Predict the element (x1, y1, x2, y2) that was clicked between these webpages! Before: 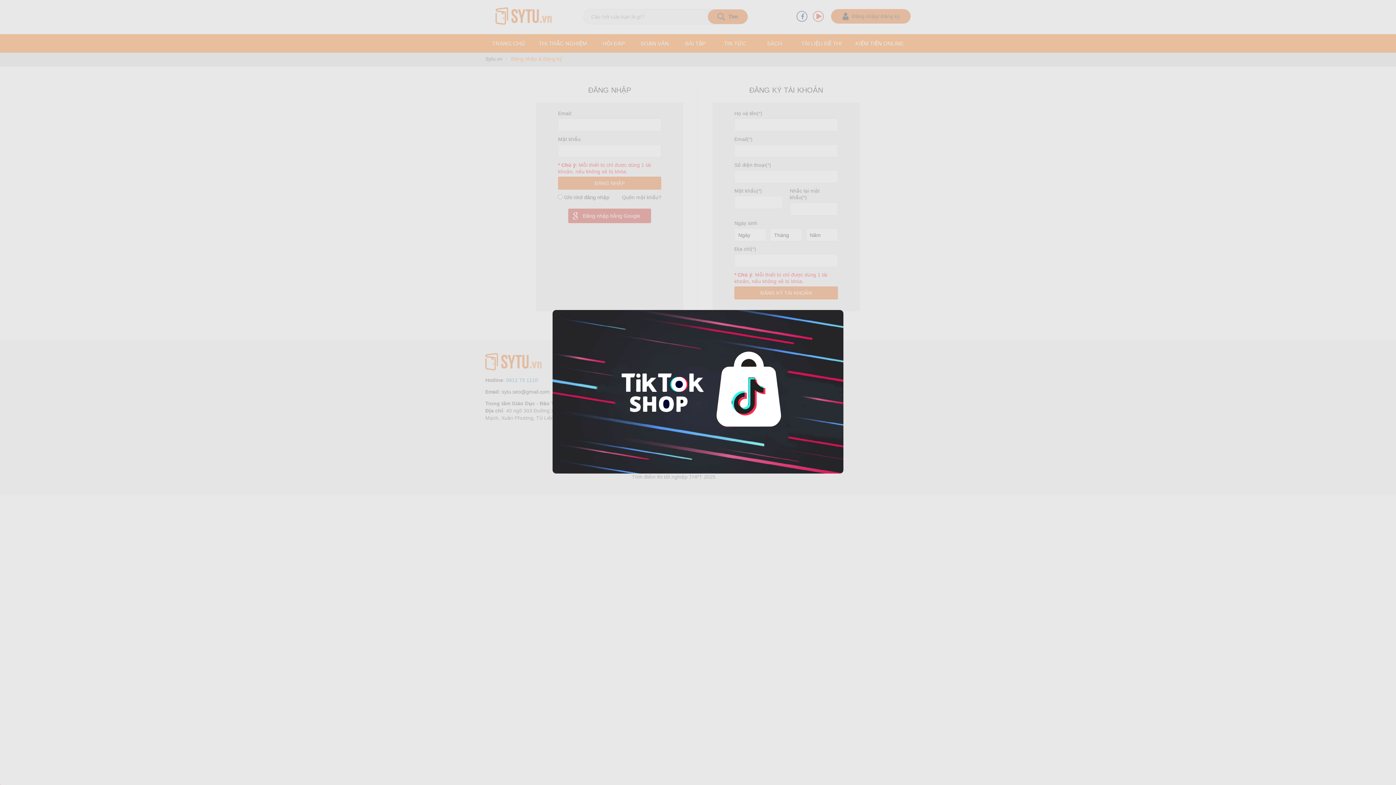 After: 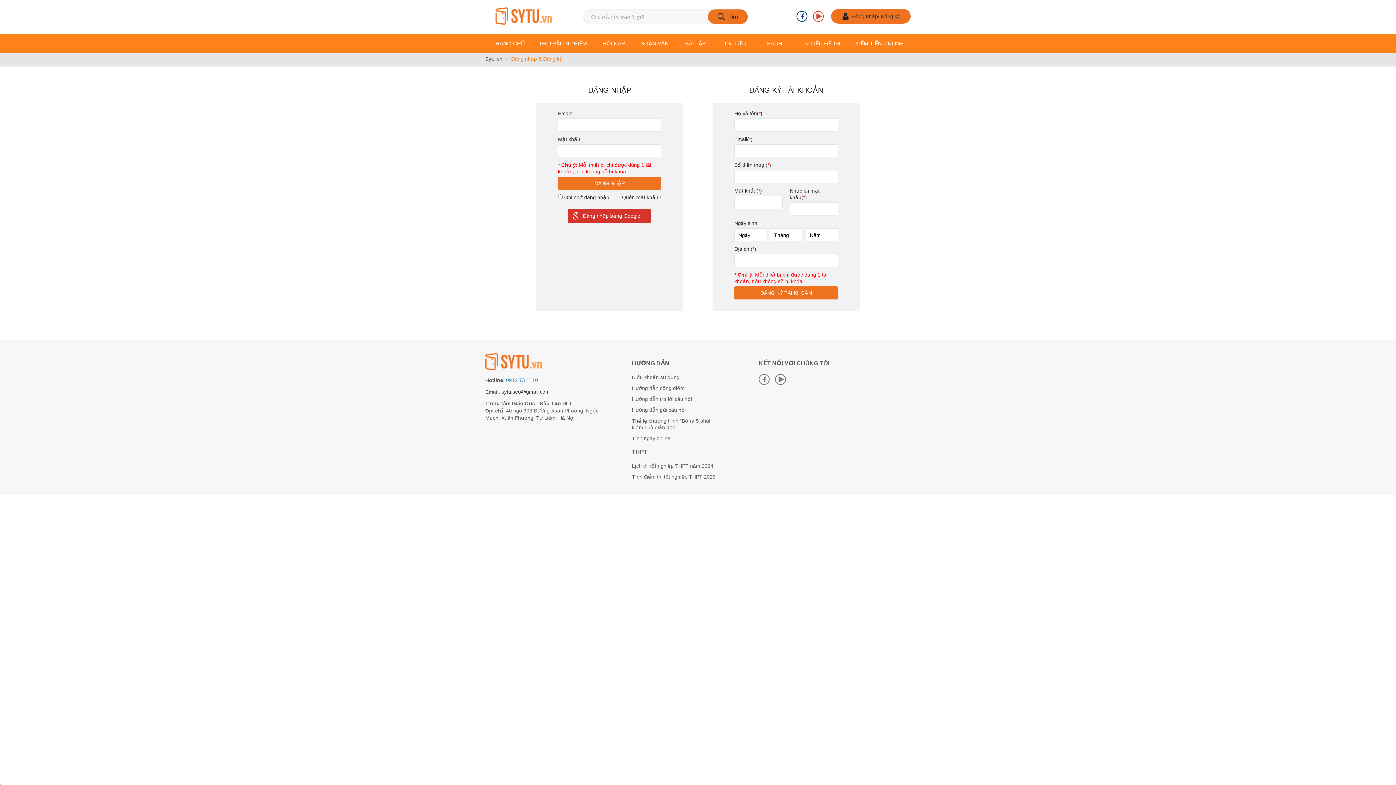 Action: bbox: (552, 469, 843, 474)